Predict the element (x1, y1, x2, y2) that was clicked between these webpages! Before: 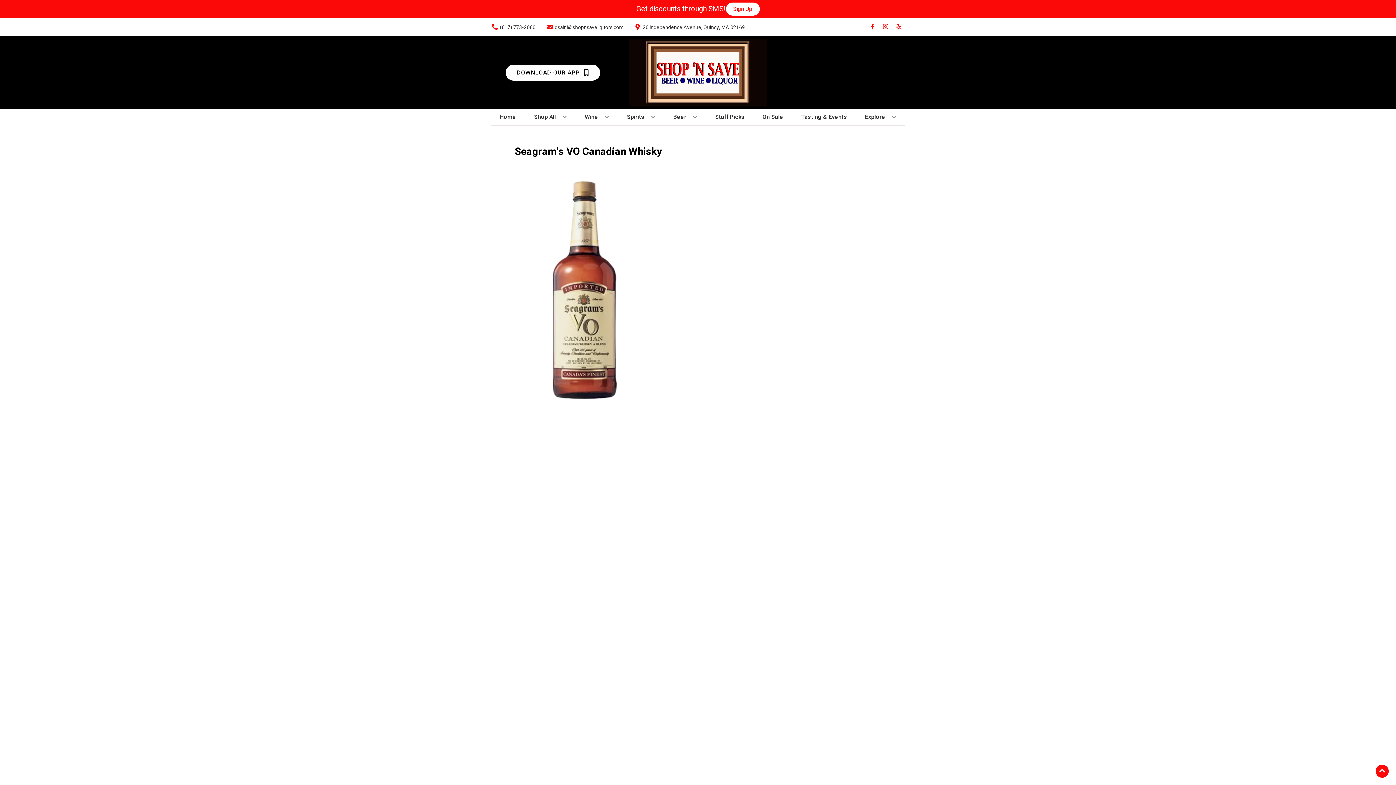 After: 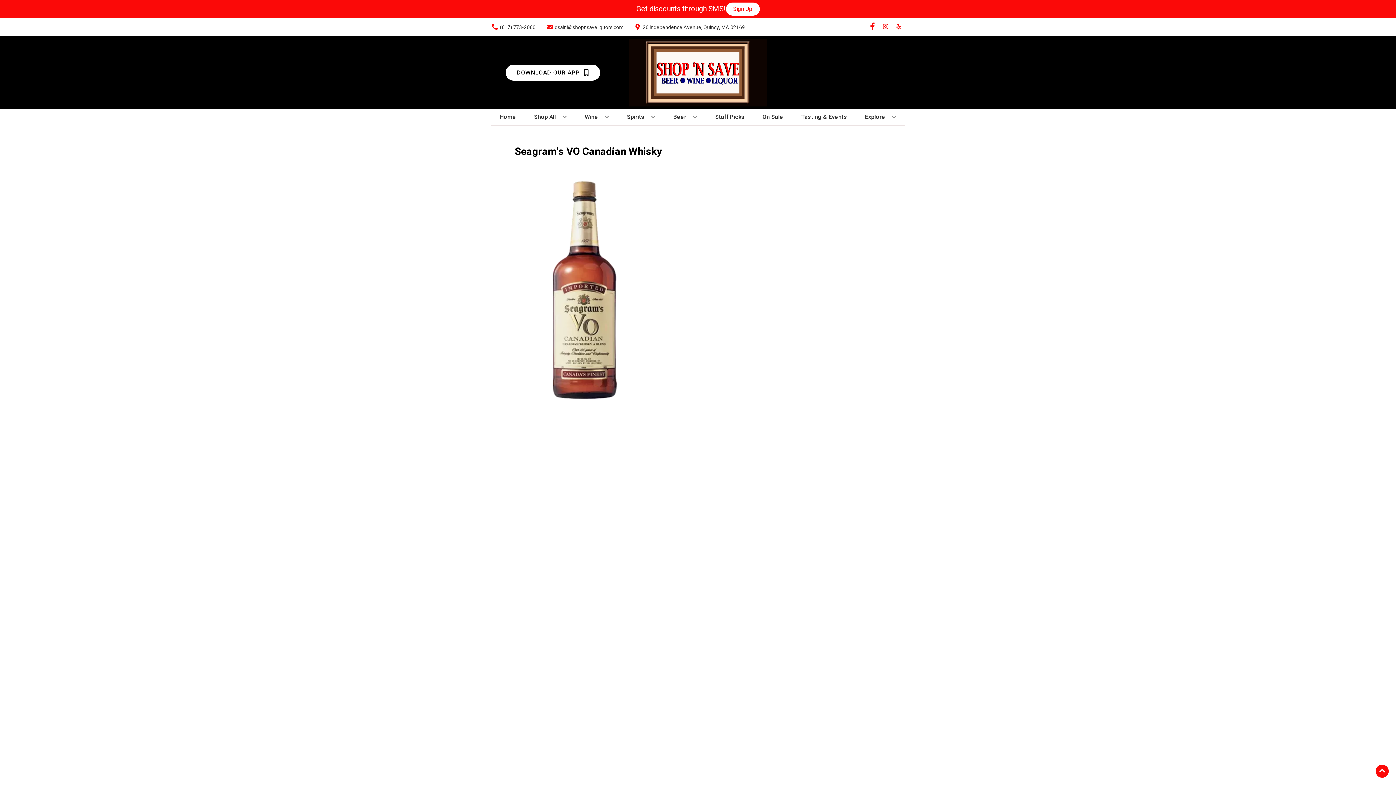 Action: bbox: (866, 23, 879, 30) label: Opens facebook in a new tab